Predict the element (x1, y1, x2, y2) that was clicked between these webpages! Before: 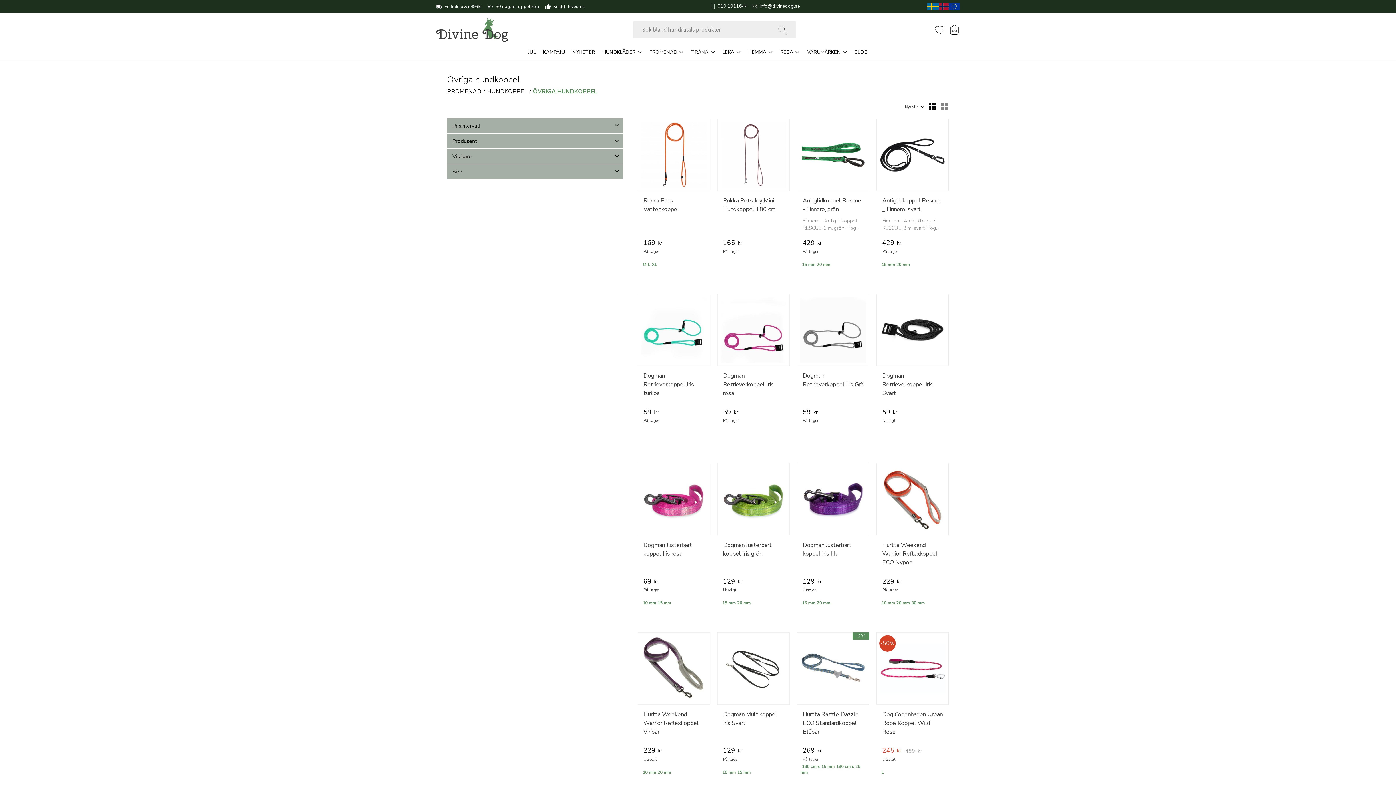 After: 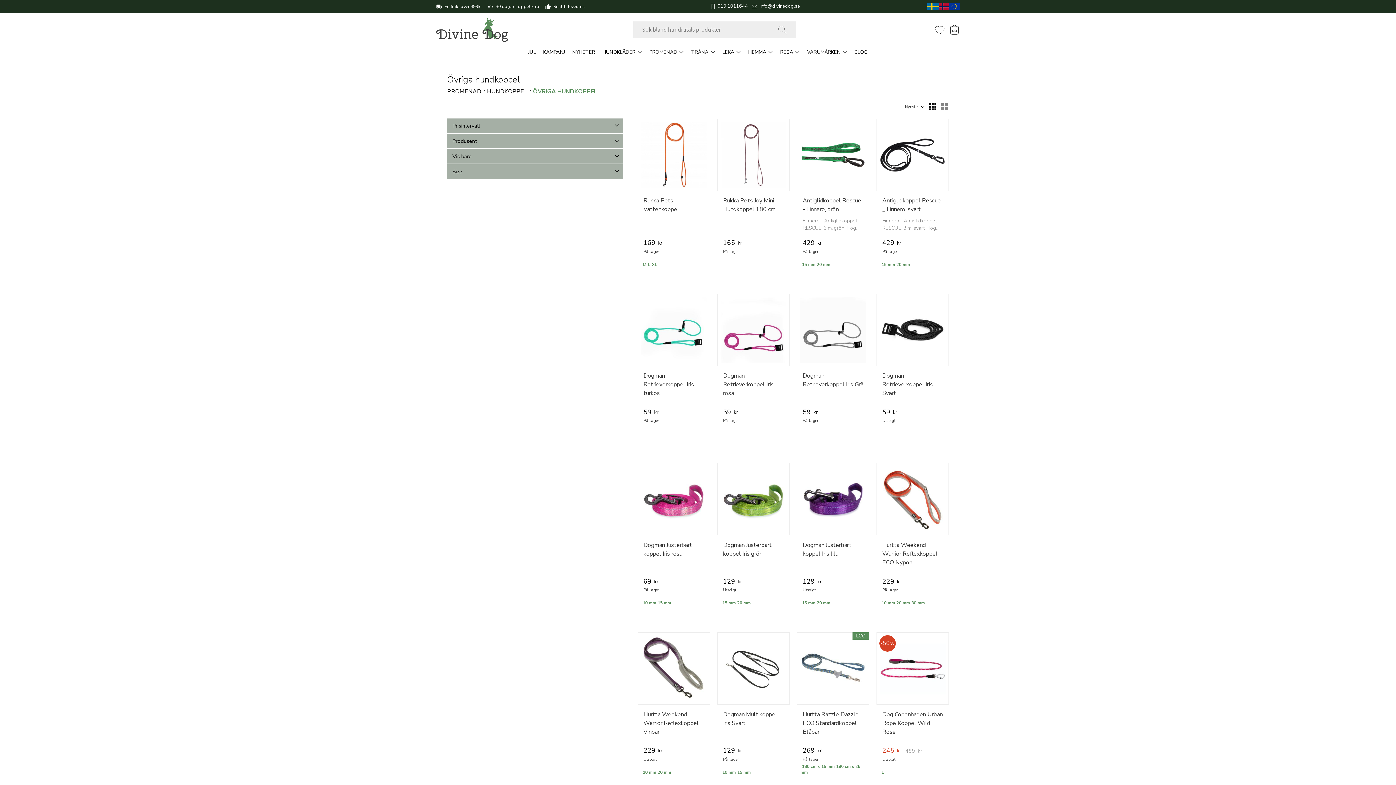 Action: bbox: (928, 102, 937, 111)